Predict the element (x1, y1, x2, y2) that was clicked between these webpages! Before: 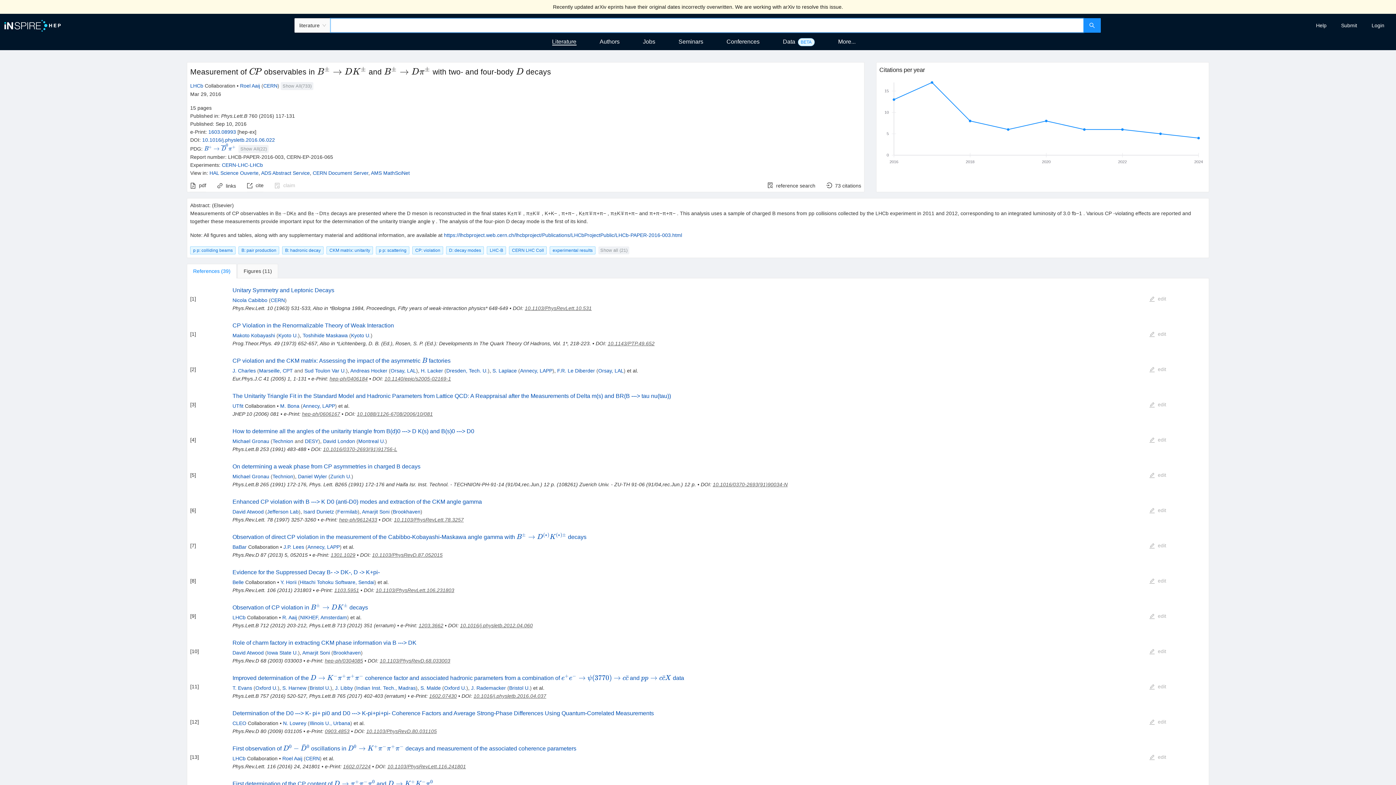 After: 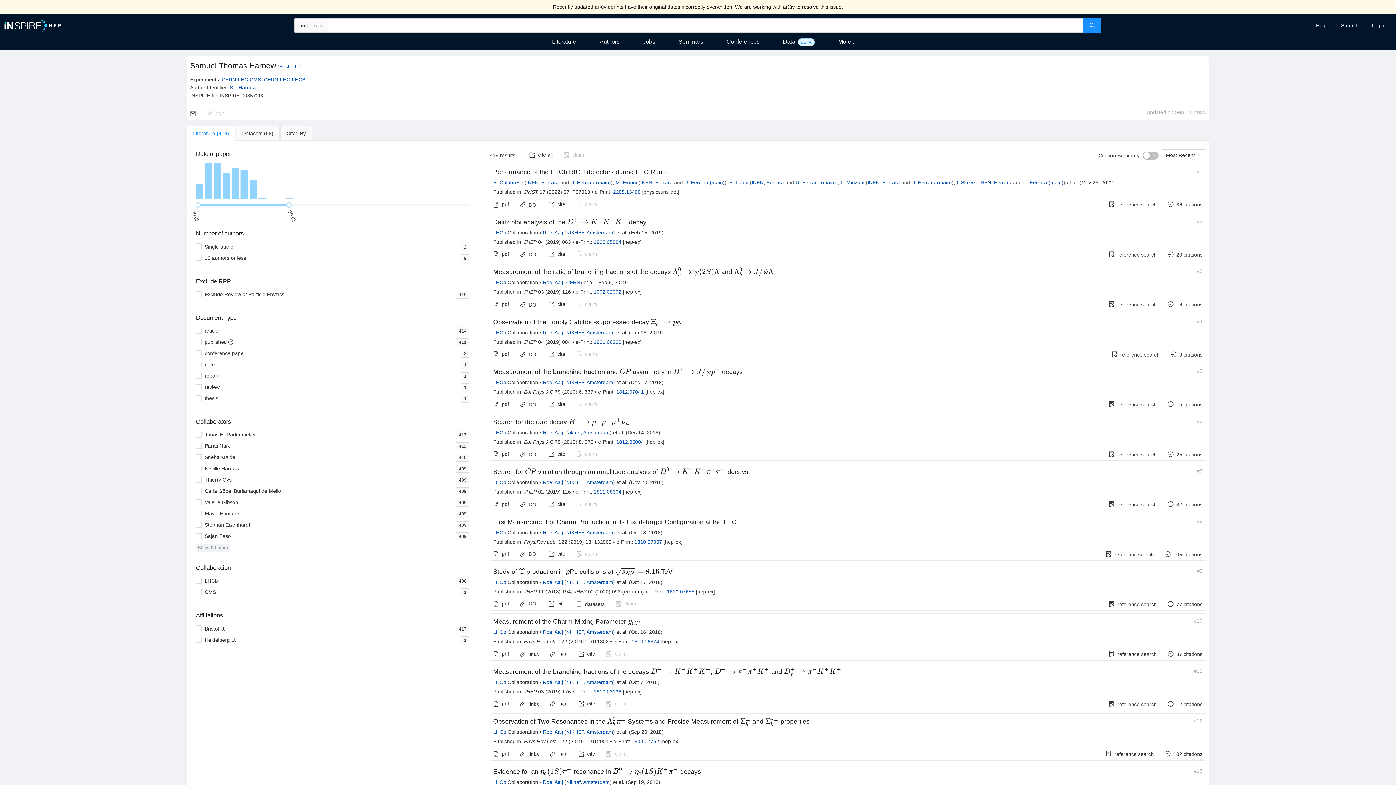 Action: label: S. Harnew bbox: (282, 685, 306, 691)